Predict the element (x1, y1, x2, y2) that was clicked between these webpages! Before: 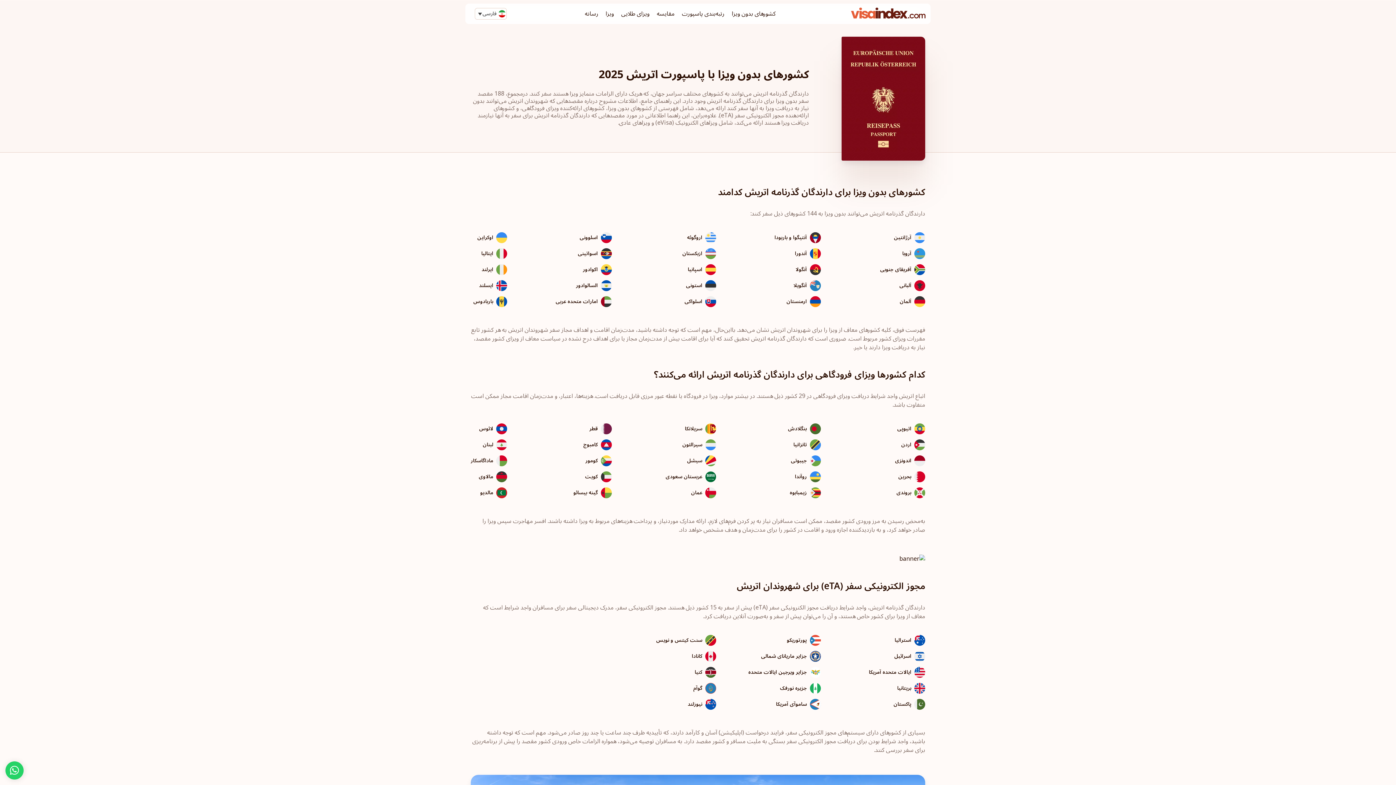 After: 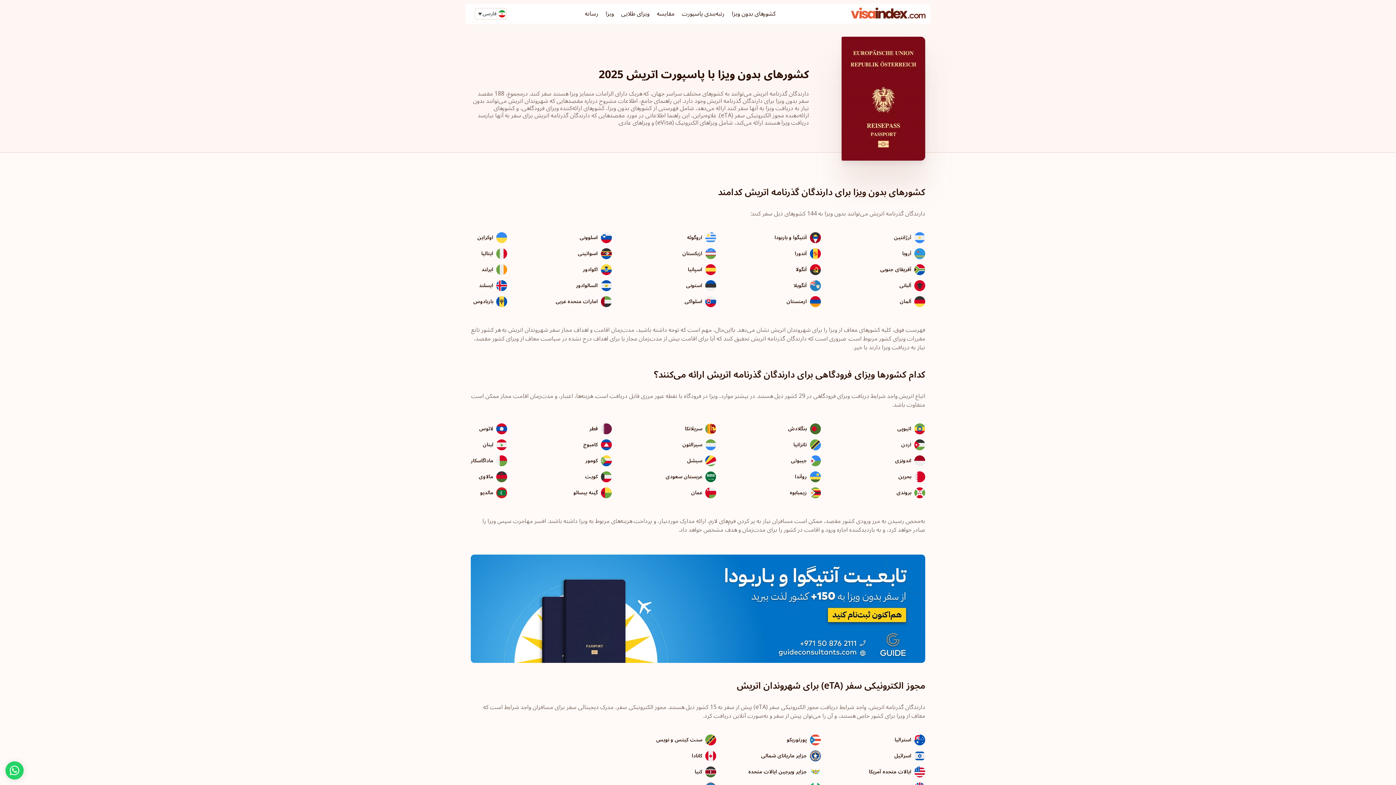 Action: label: جزایر ماریانای شمالی bbox: (716, 648, 820, 664)